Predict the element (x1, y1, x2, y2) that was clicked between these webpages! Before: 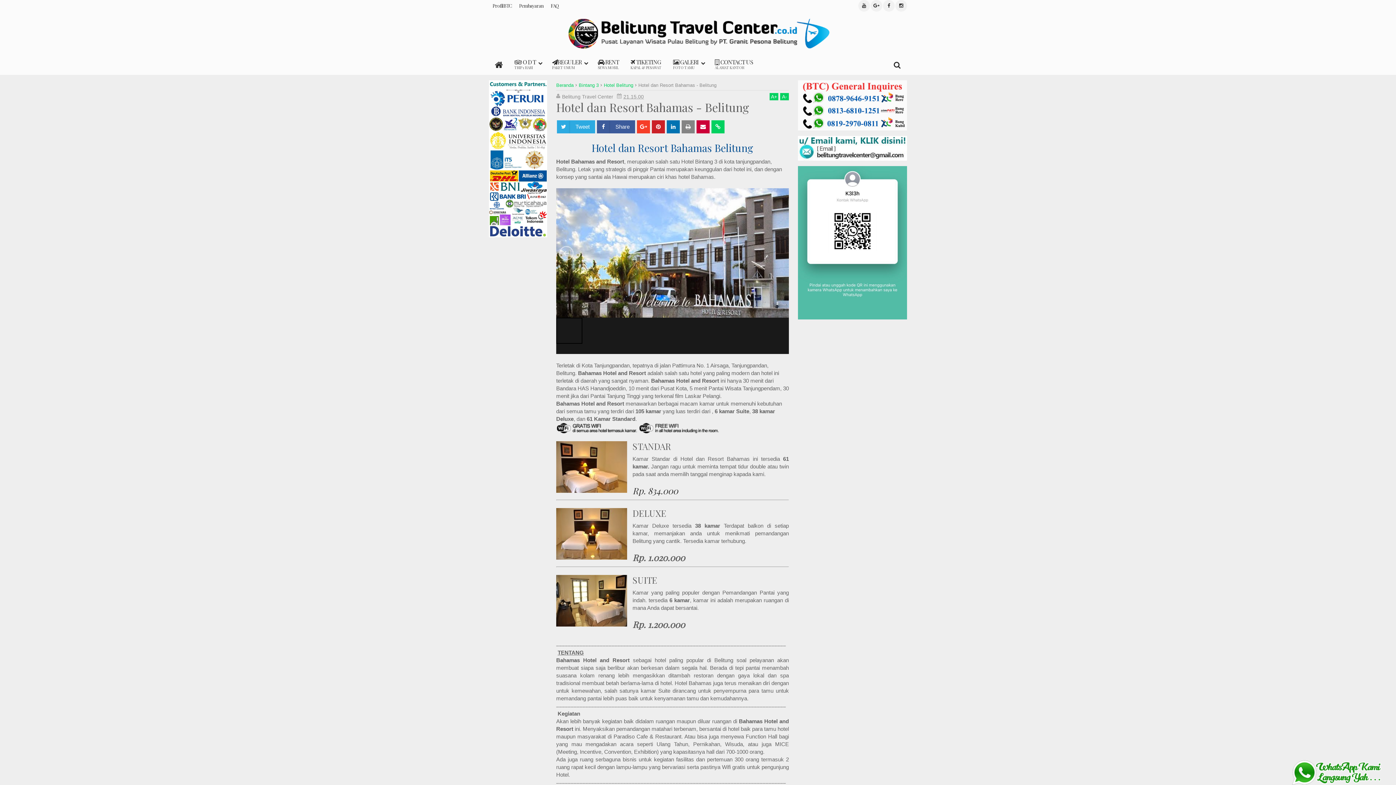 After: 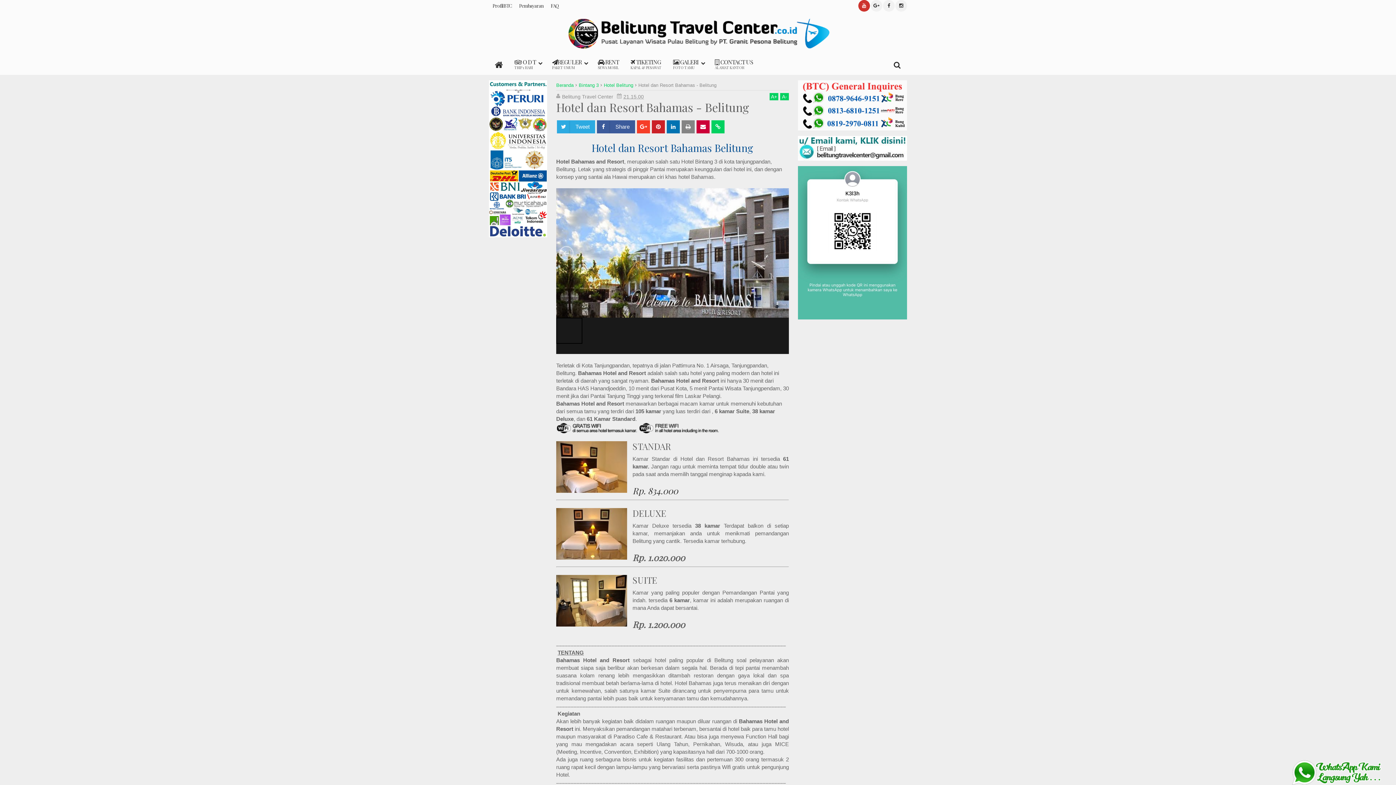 Action: bbox: (858, 0, 870, 11)